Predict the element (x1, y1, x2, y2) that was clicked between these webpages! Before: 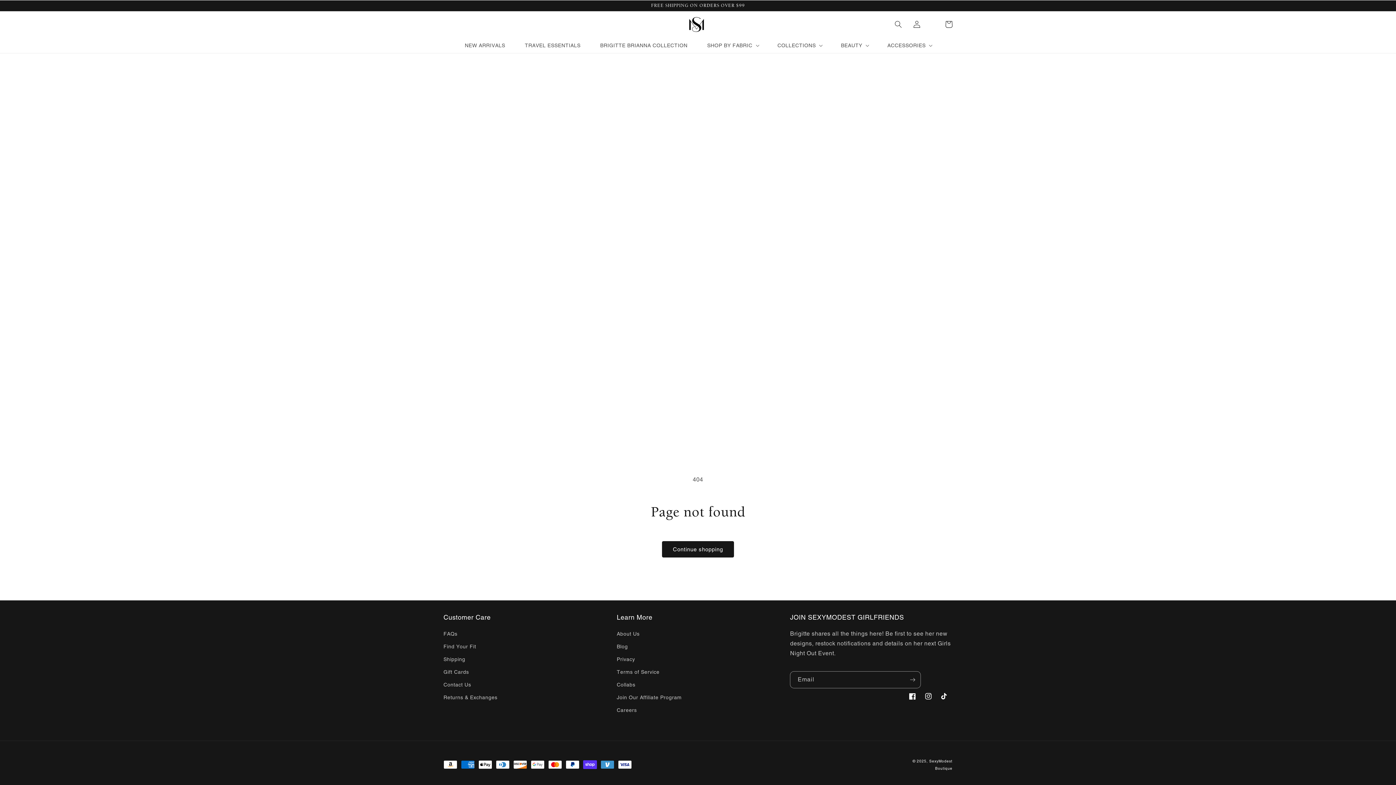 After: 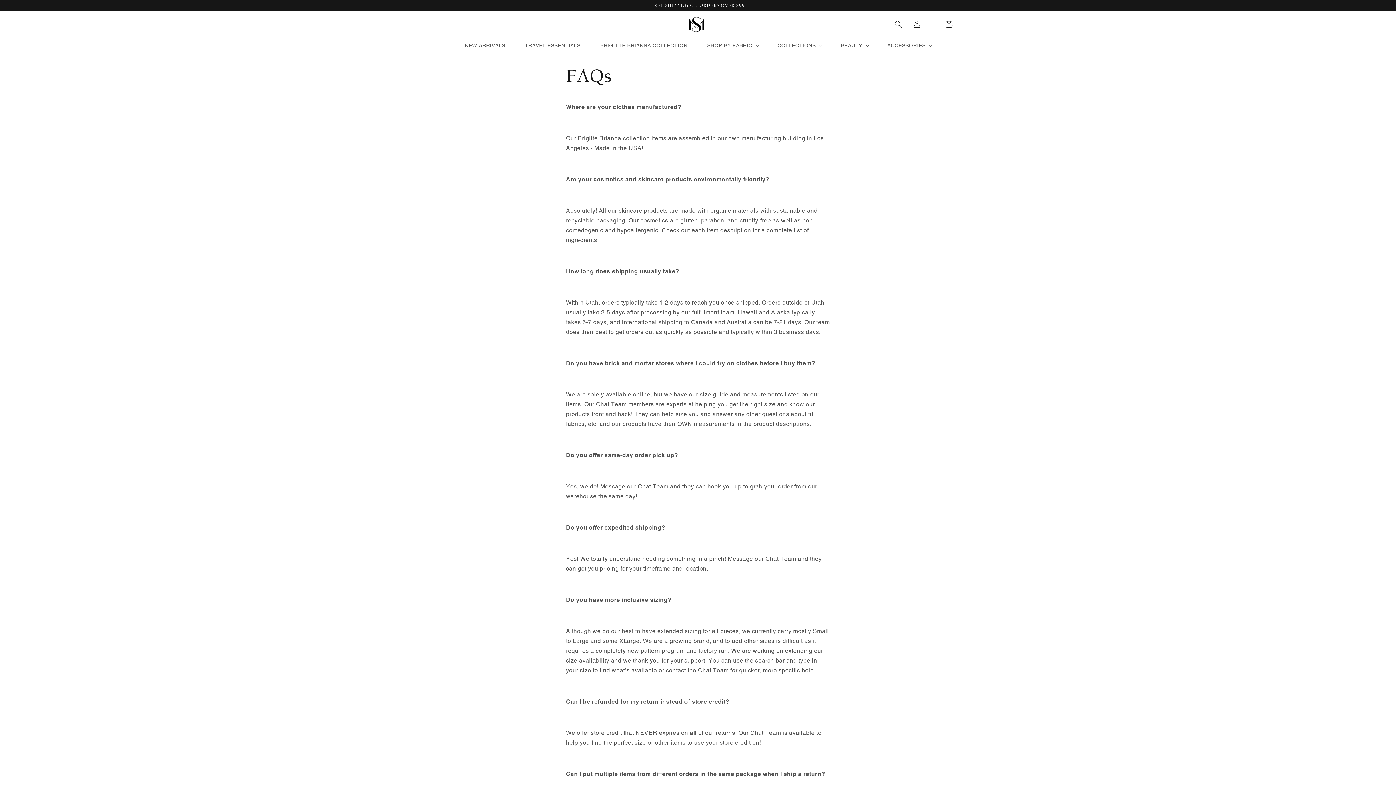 Action: label: FAQs bbox: (443, 629, 457, 640)